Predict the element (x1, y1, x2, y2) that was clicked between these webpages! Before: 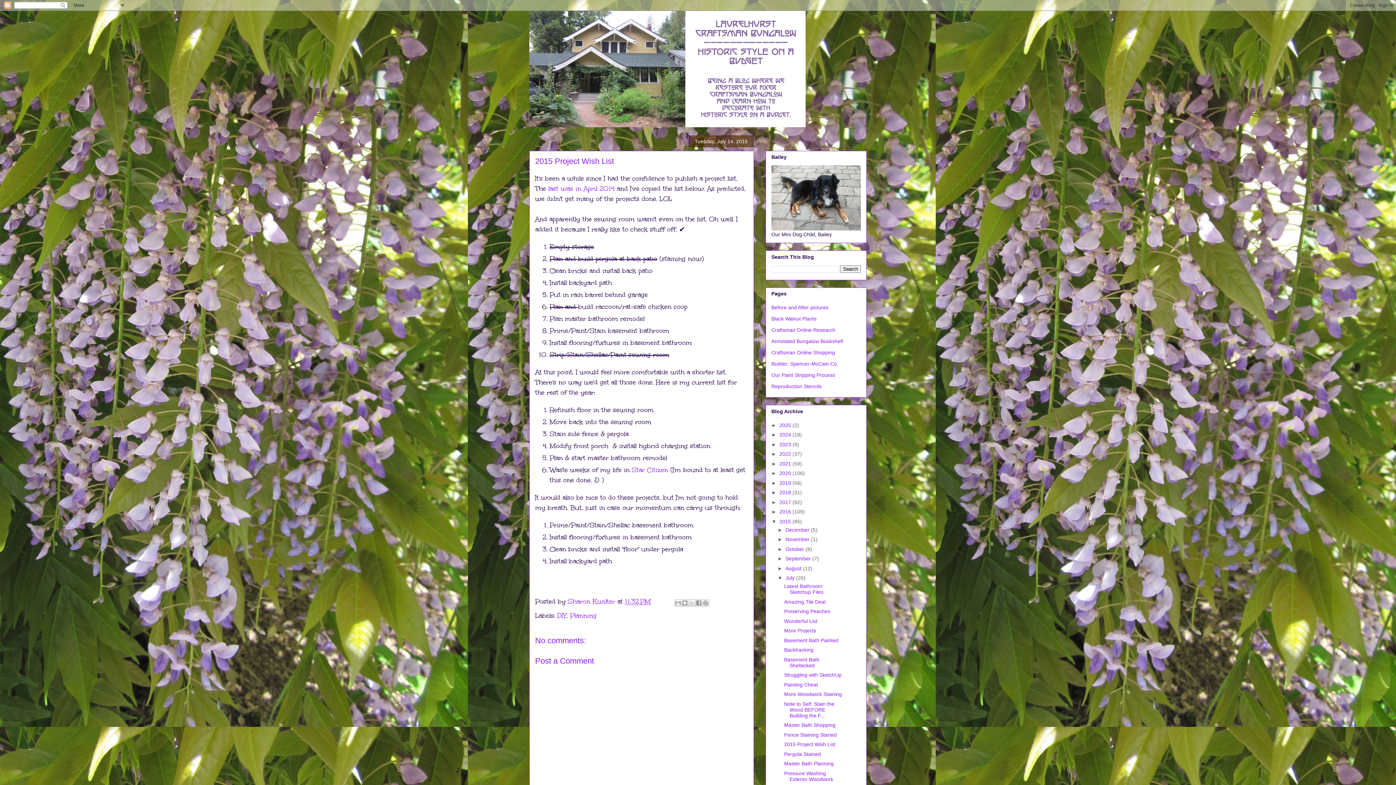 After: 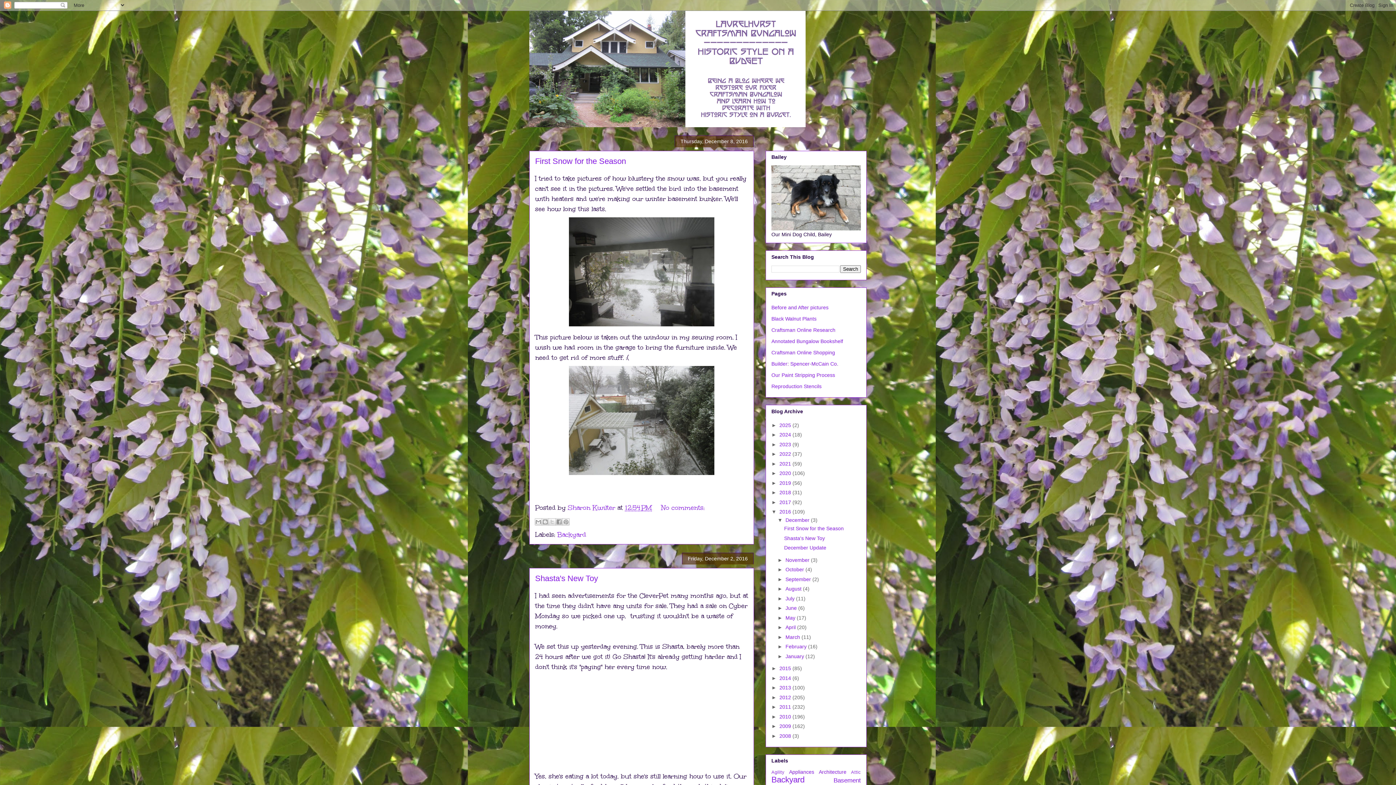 Action: label: 2016  bbox: (779, 509, 792, 514)